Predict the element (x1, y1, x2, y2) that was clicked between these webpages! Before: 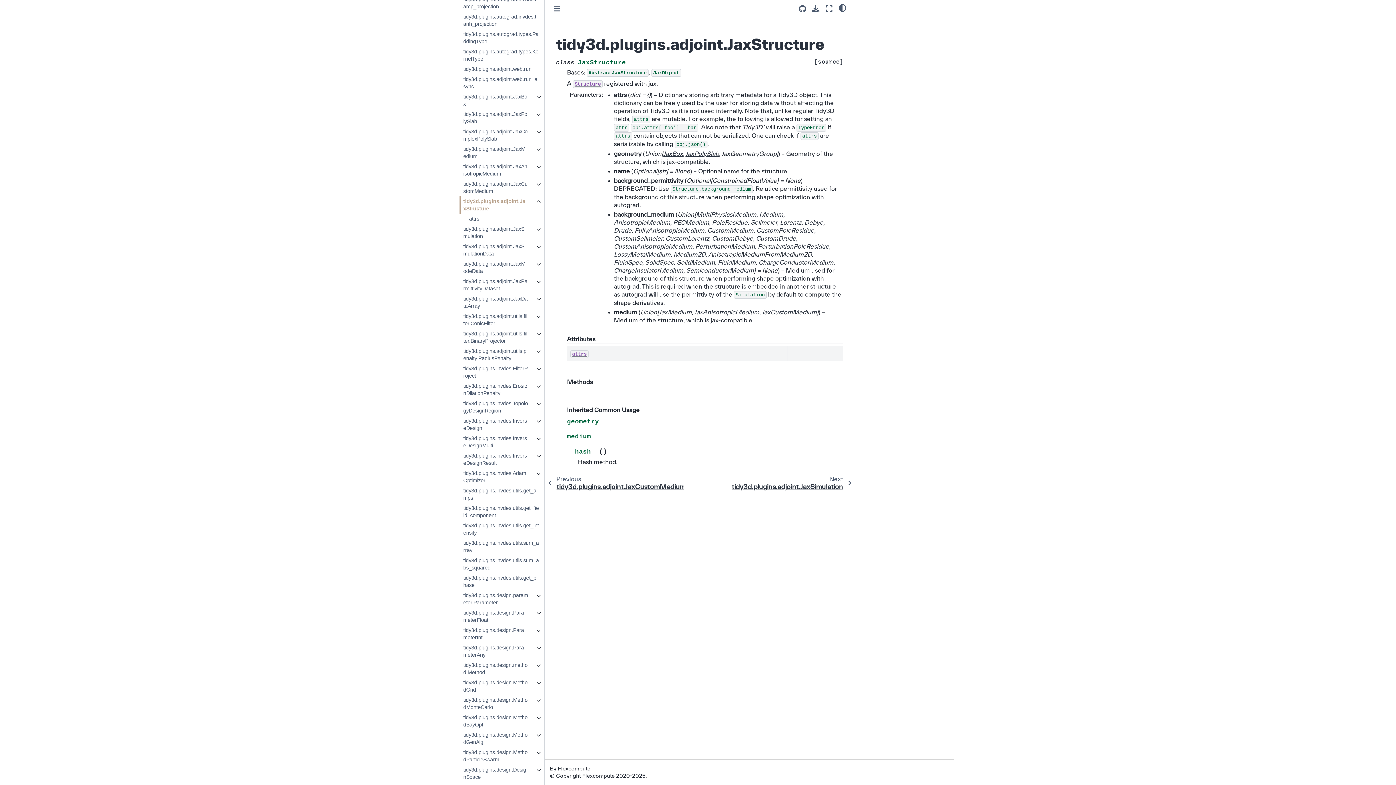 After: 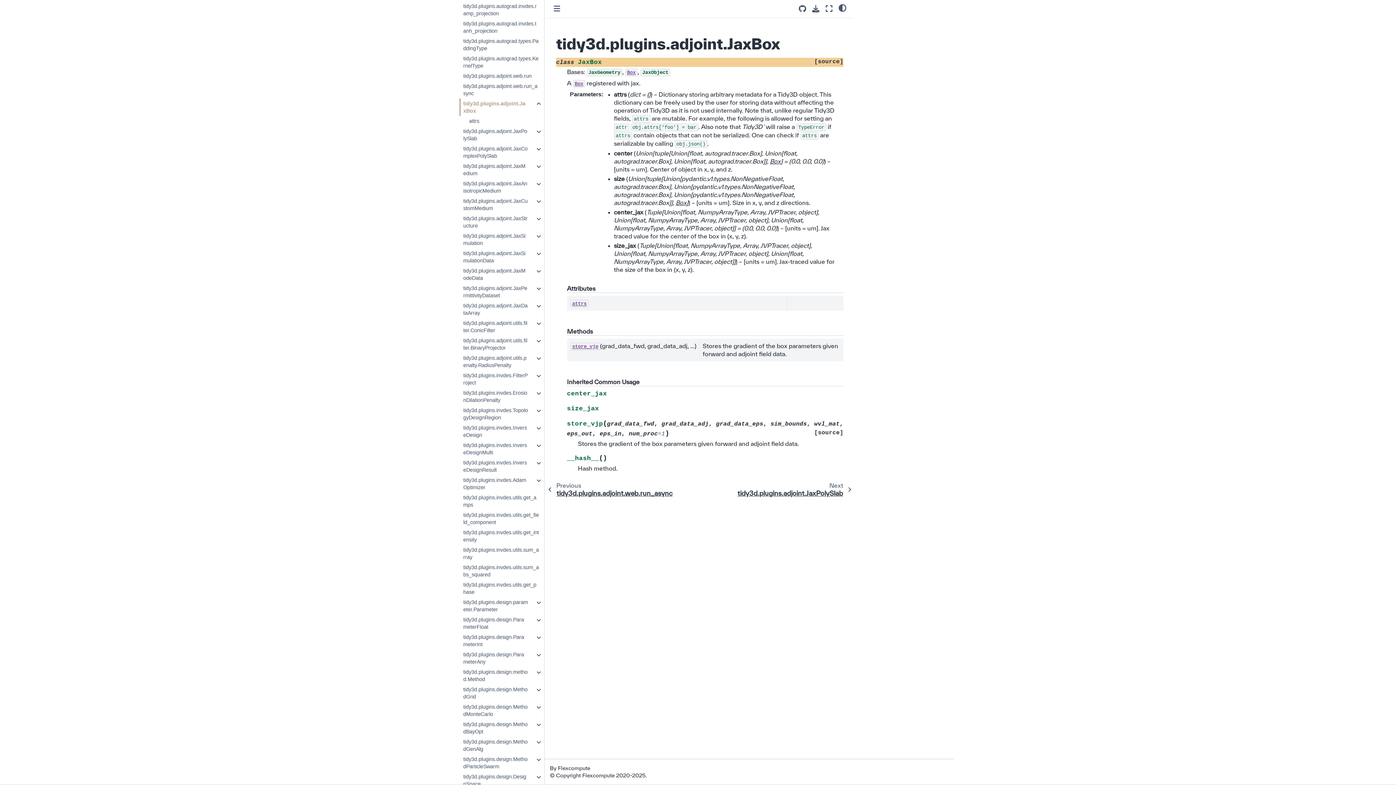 Action: label: JaxBox bbox: (663, 150, 683, 156)